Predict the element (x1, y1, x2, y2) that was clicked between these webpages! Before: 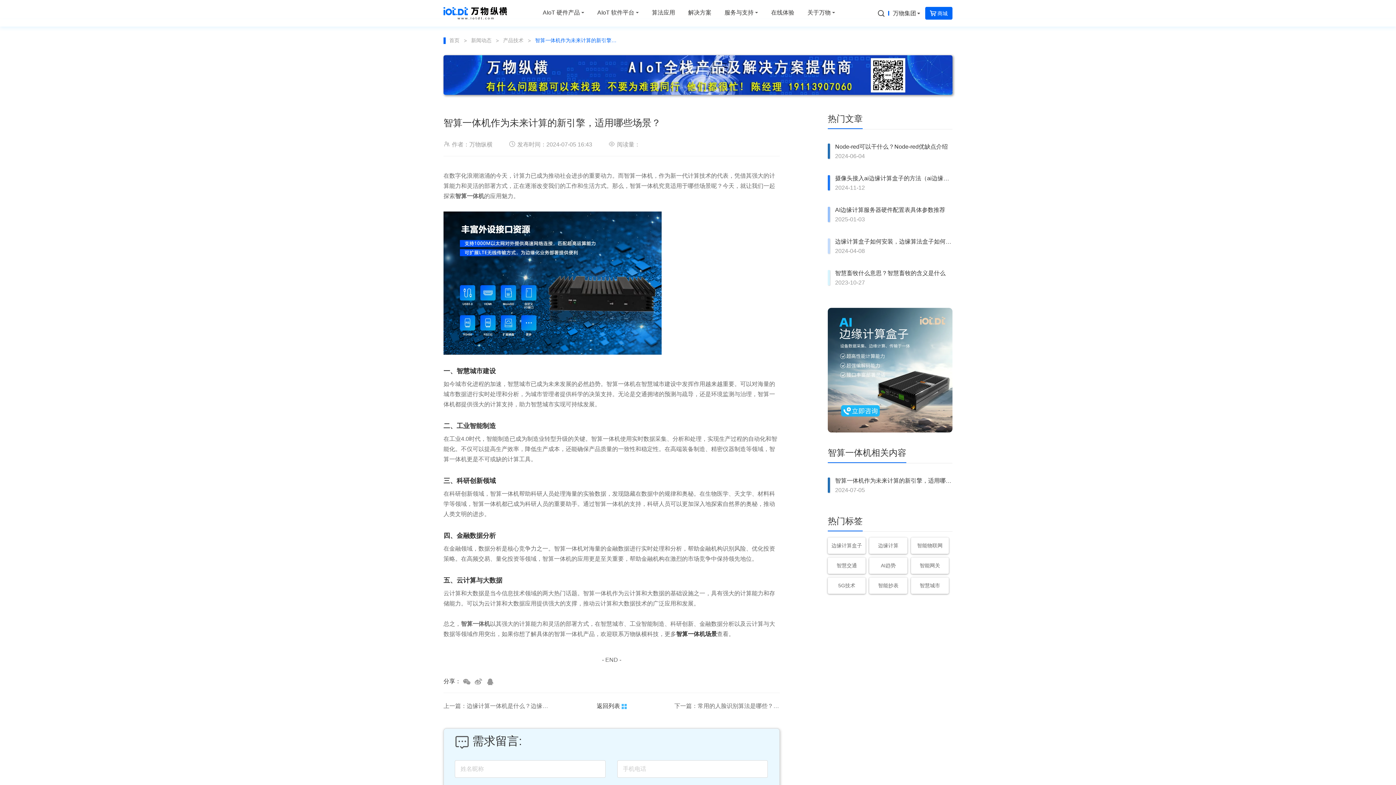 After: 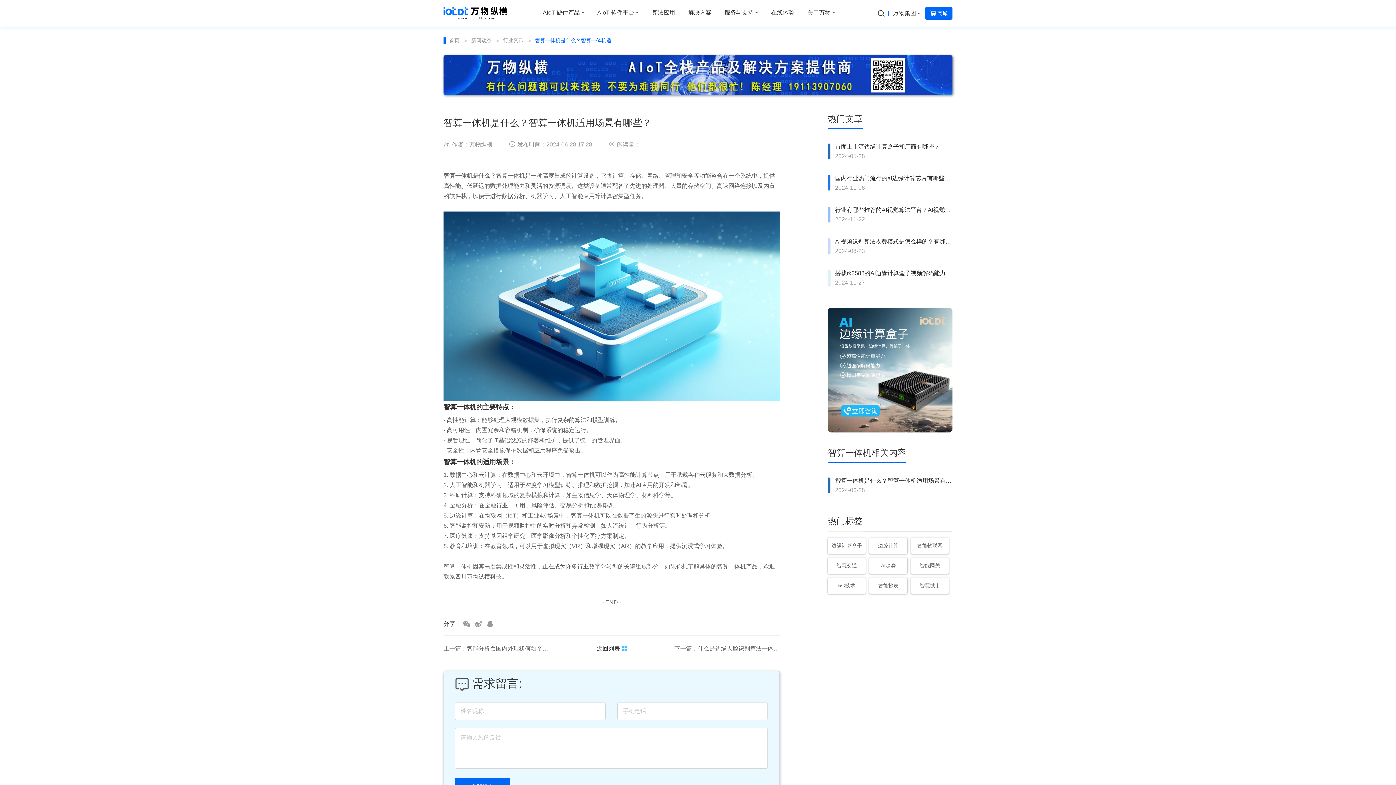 Action: bbox: (676, 631, 717, 637) label: 智算一体机场景